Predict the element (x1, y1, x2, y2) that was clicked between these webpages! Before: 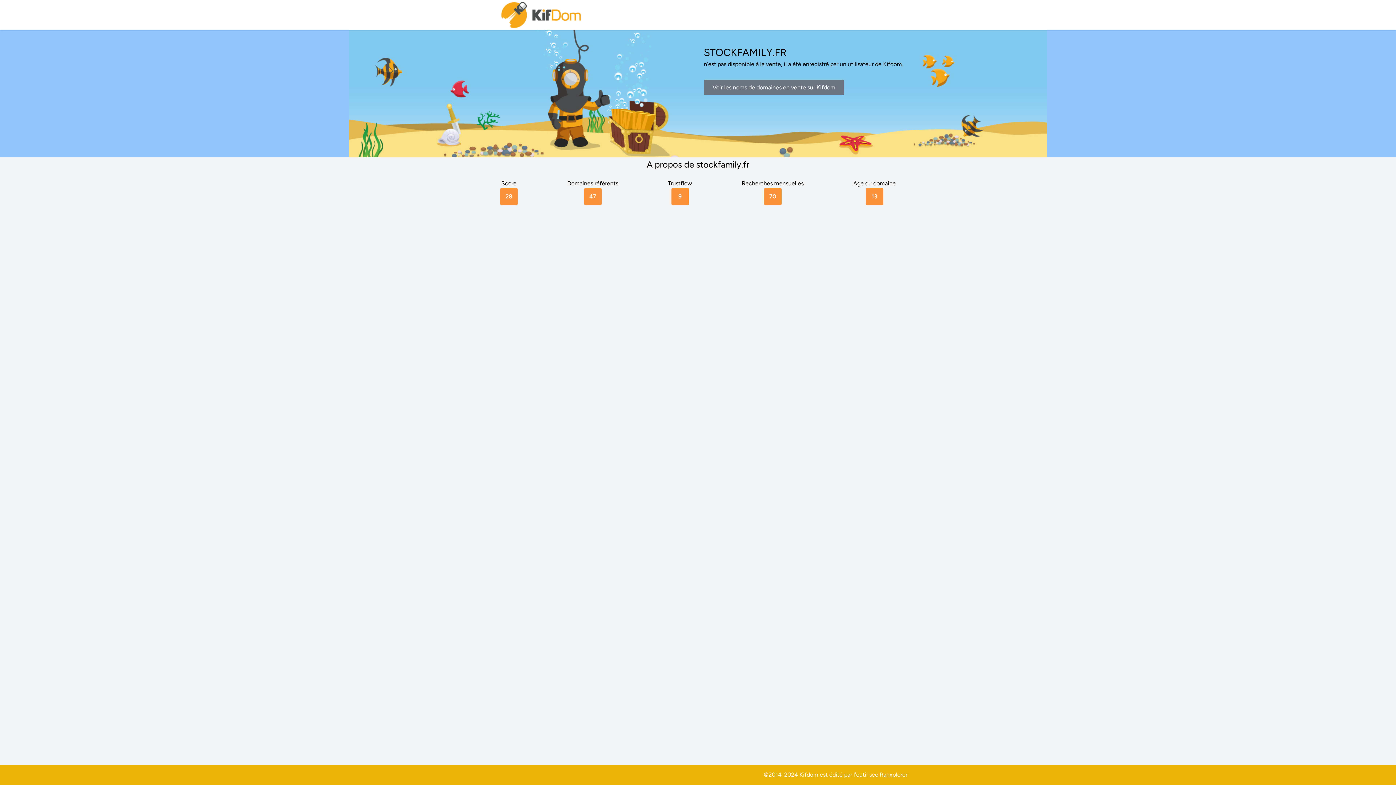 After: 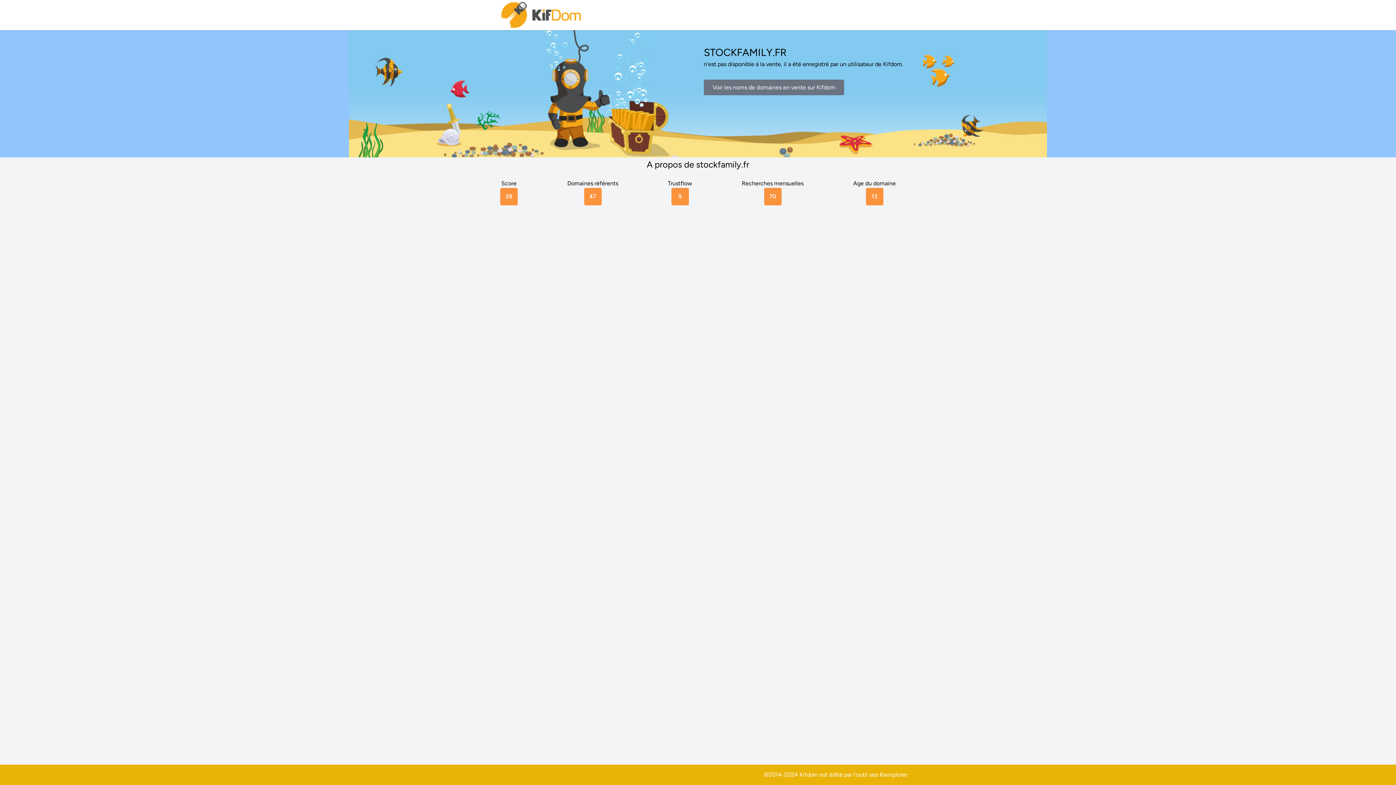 Action: label: Ranxplorer bbox: (880, 771, 907, 778)